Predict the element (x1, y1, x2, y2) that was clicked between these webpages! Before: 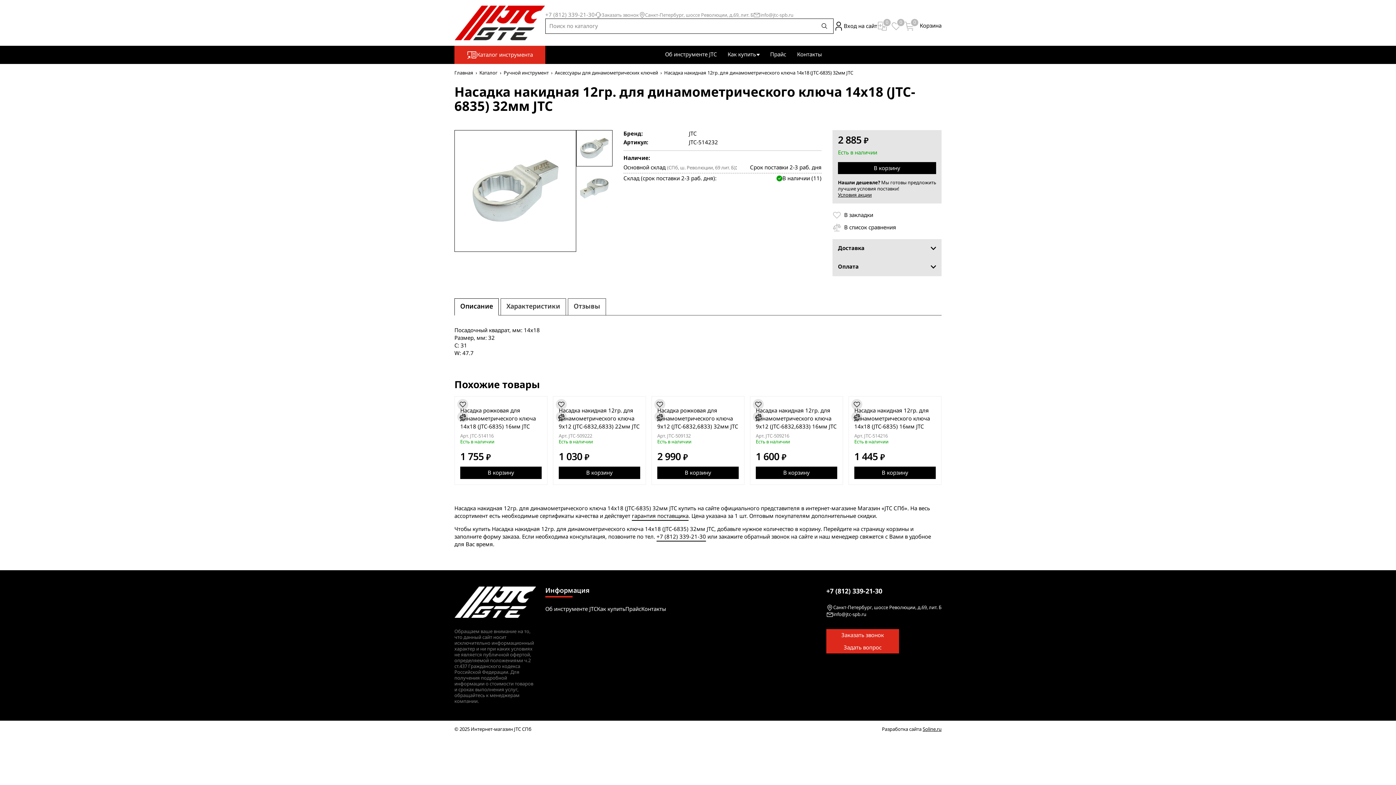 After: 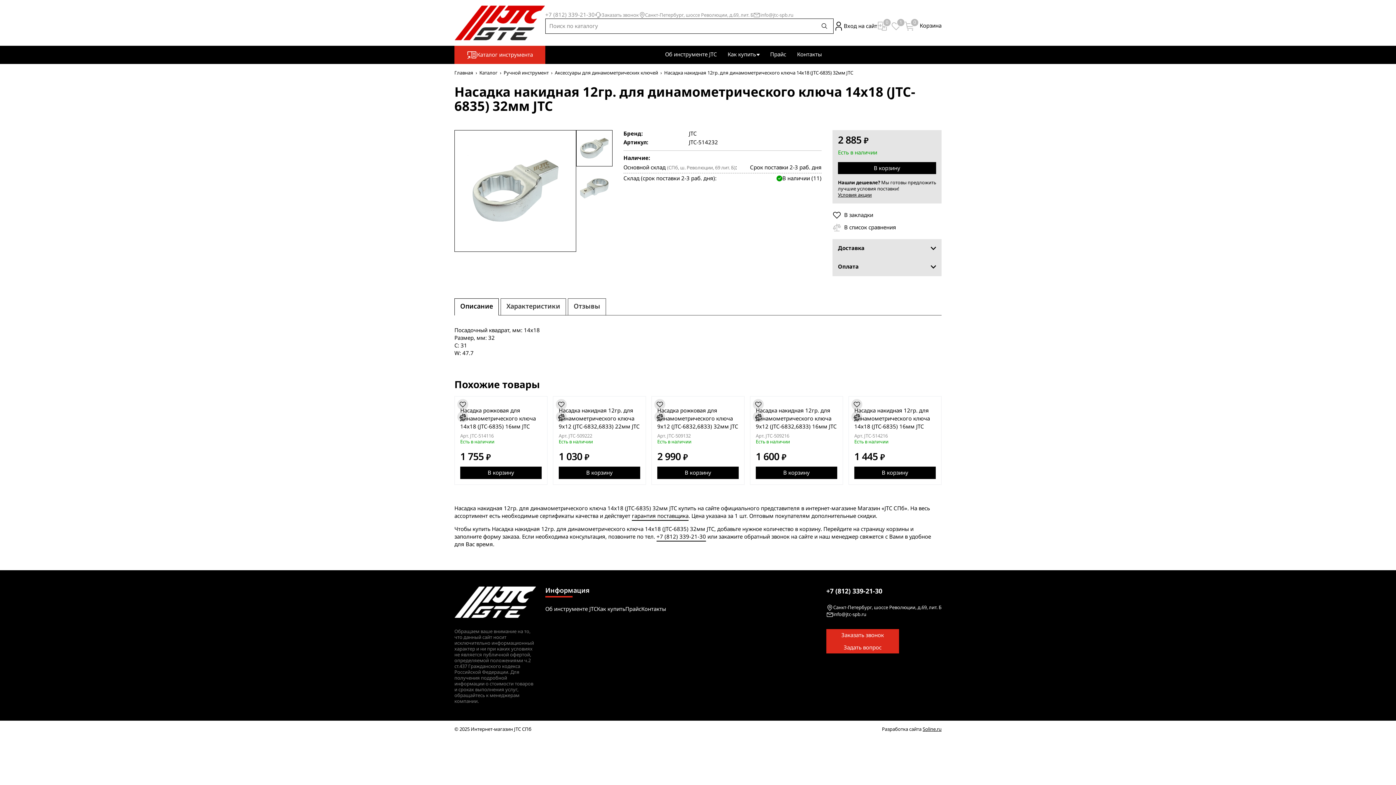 Action: label: В закладки bbox: (832, 211, 941, 219)